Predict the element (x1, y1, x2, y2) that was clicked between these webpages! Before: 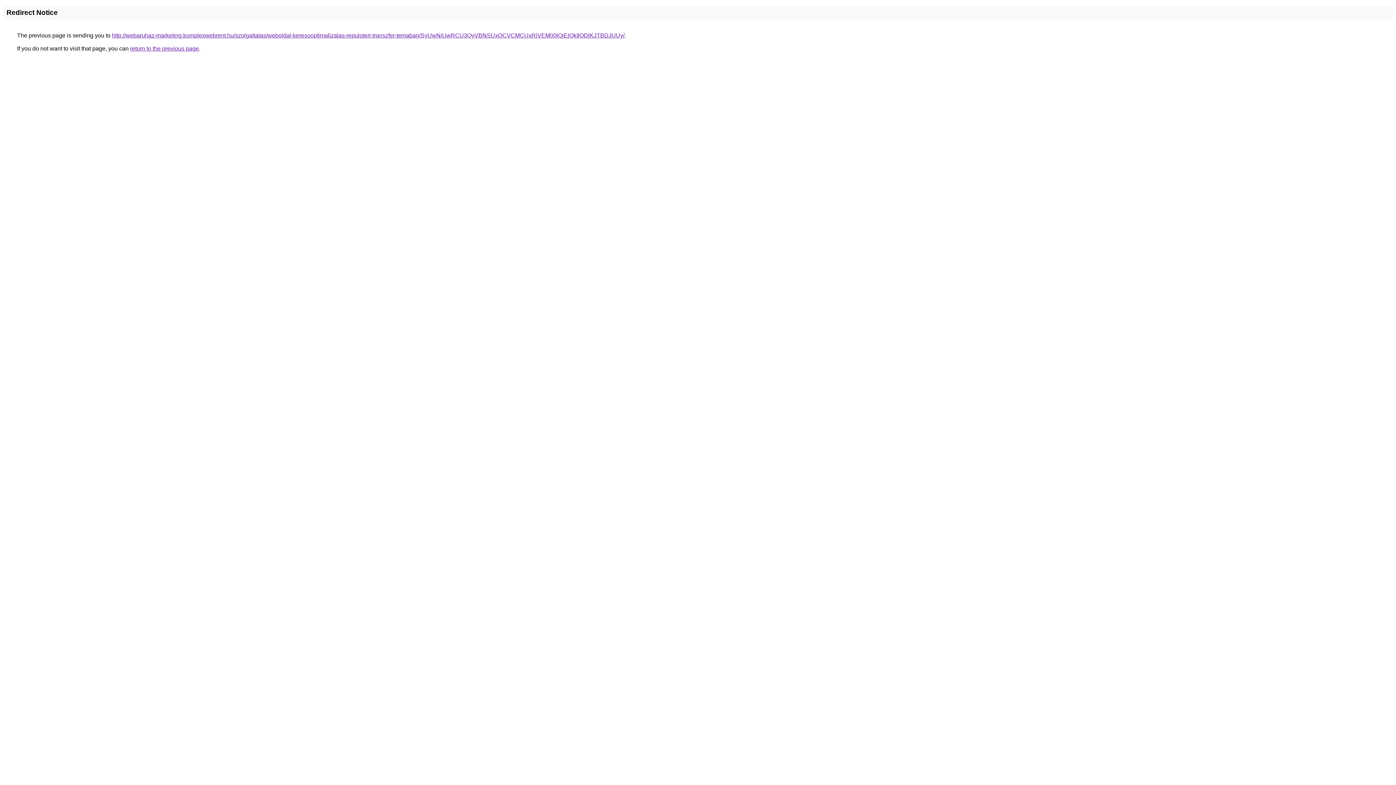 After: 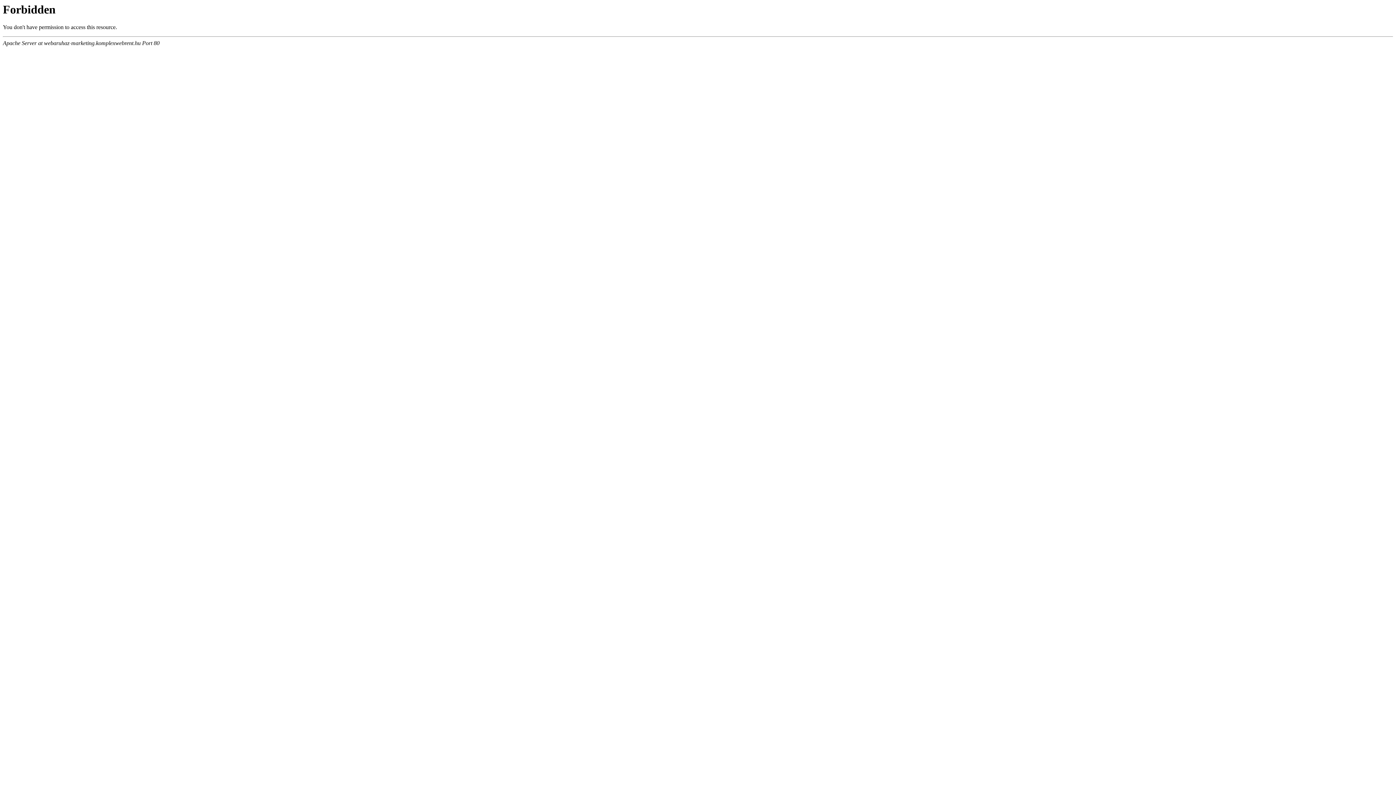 Action: bbox: (112, 32, 624, 38) label: http://webaruhaz-marketing.komplexwebrent.hu/szolgaltatas/weboldal-keresooptimalizalas-repuloteri-transzfer-temaban/SyUwNiUwRCU3QyVBNSUxOCVCMCUxRiVEM00lQjElQkIlODlKJTBDJUUy/